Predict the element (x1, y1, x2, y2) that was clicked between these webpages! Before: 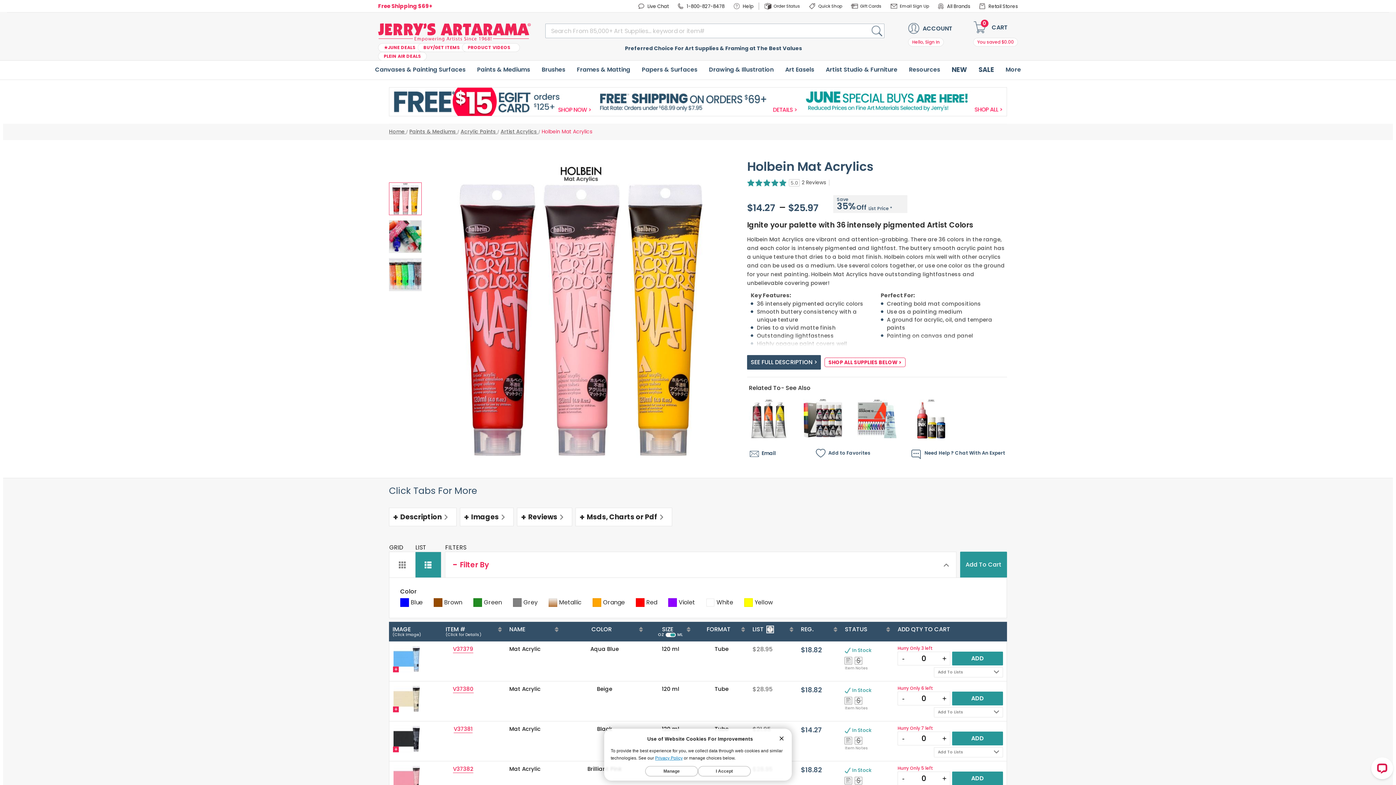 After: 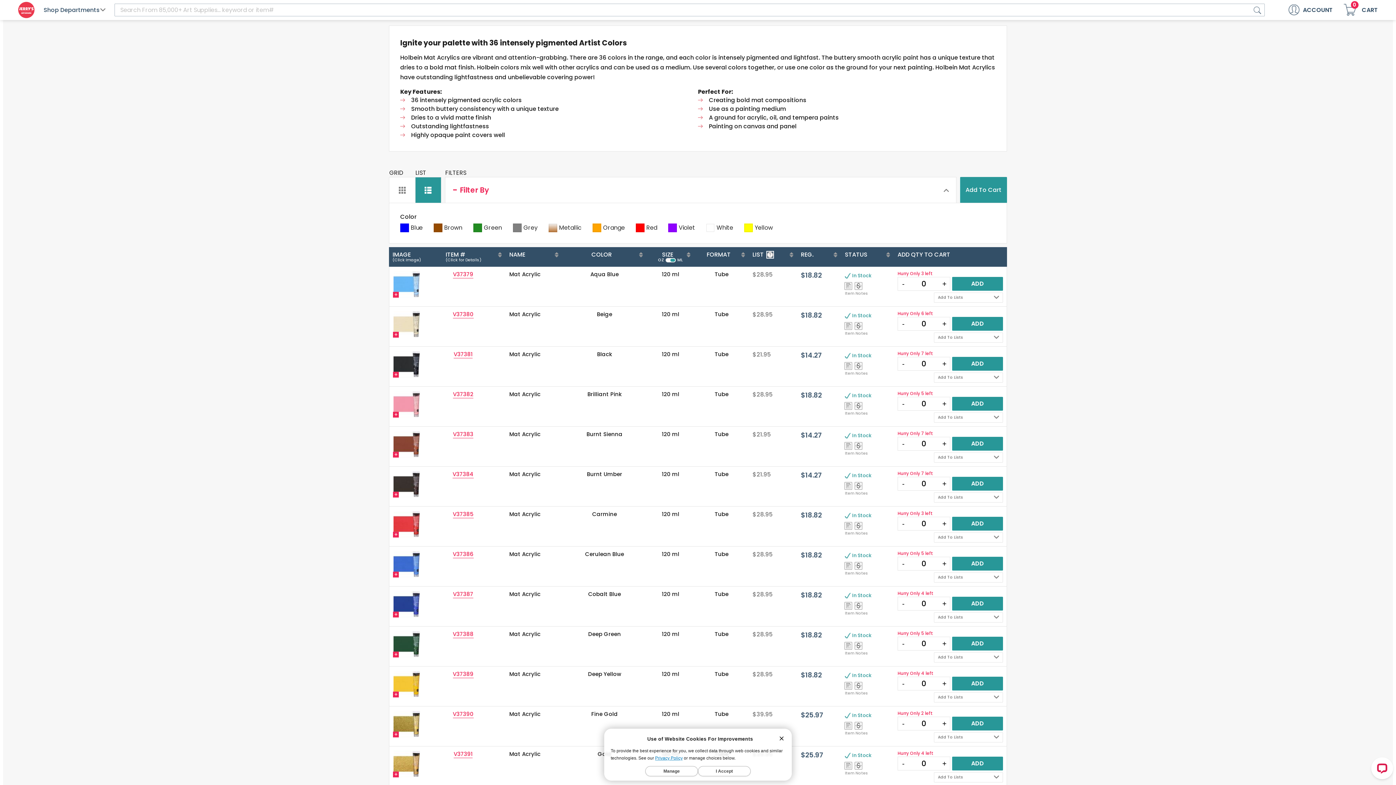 Action: label: Description bbox: (389, 508, 460, 526)